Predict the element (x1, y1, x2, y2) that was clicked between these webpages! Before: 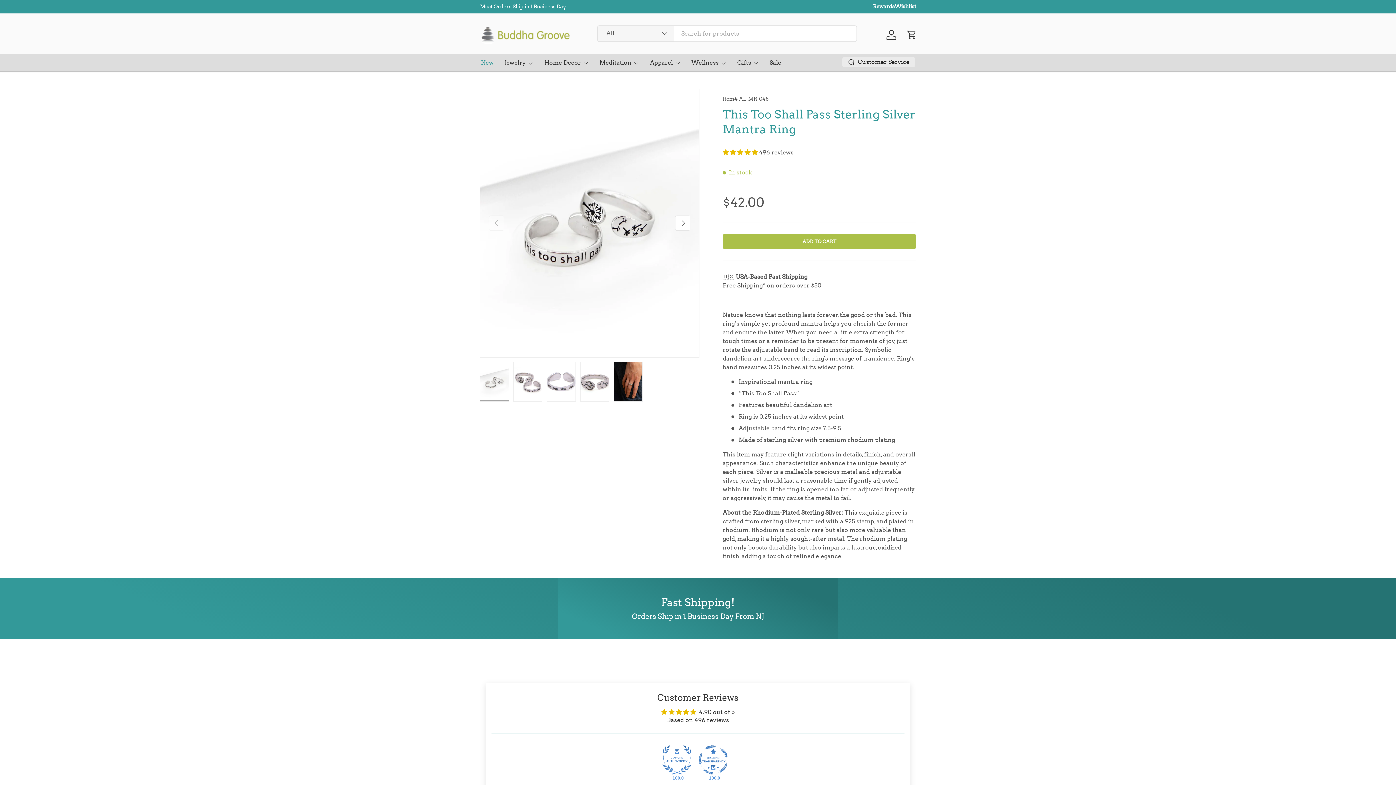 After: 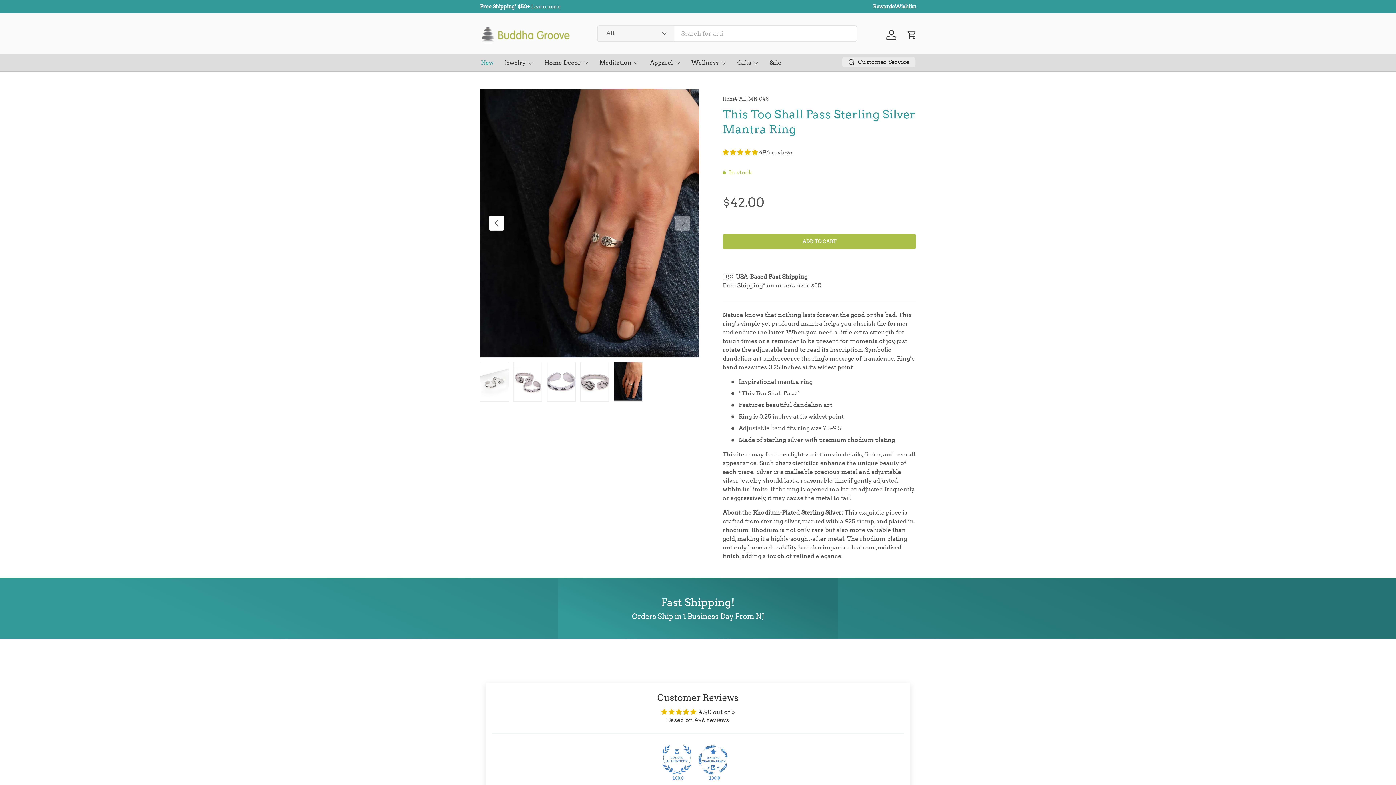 Action: bbox: (613, 362, 642, 401) label: Load image 5 in gallery view